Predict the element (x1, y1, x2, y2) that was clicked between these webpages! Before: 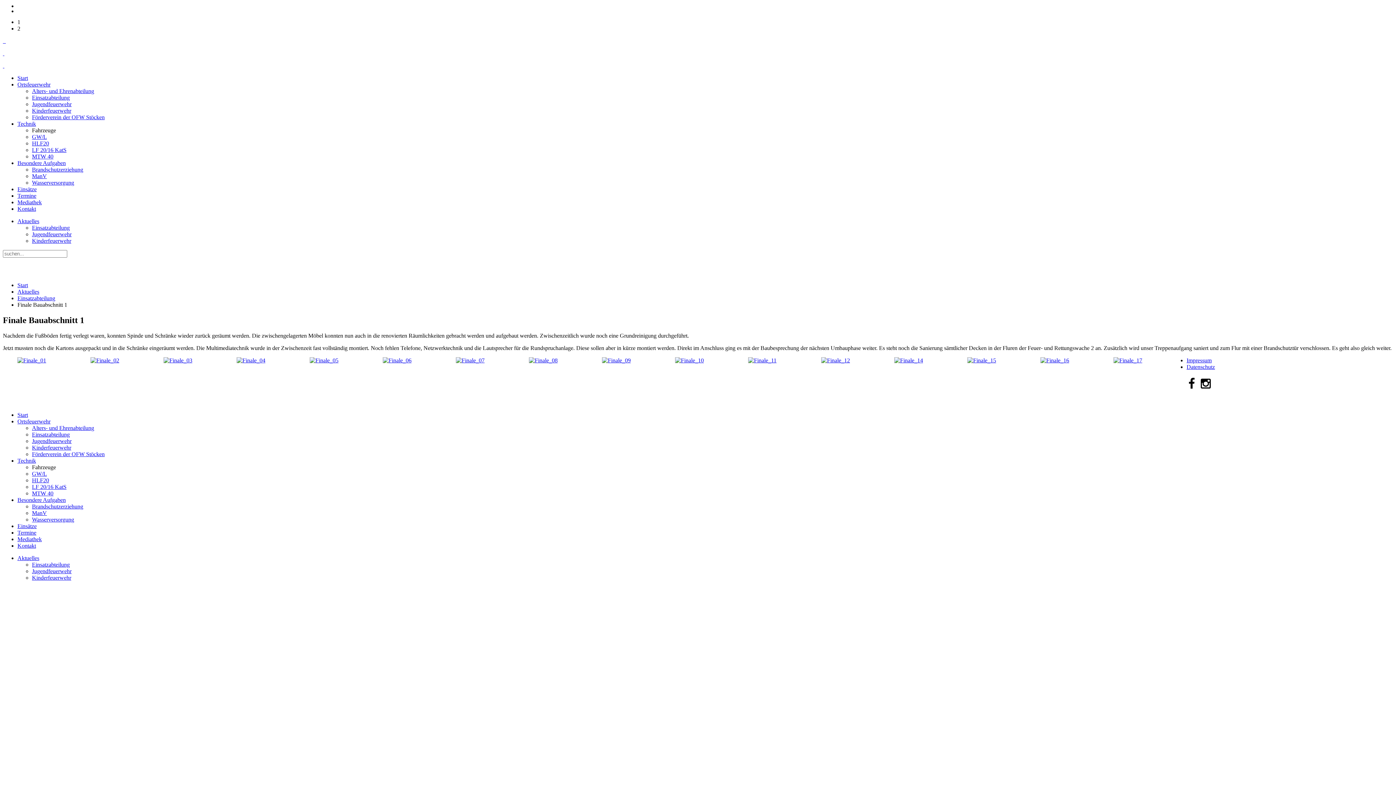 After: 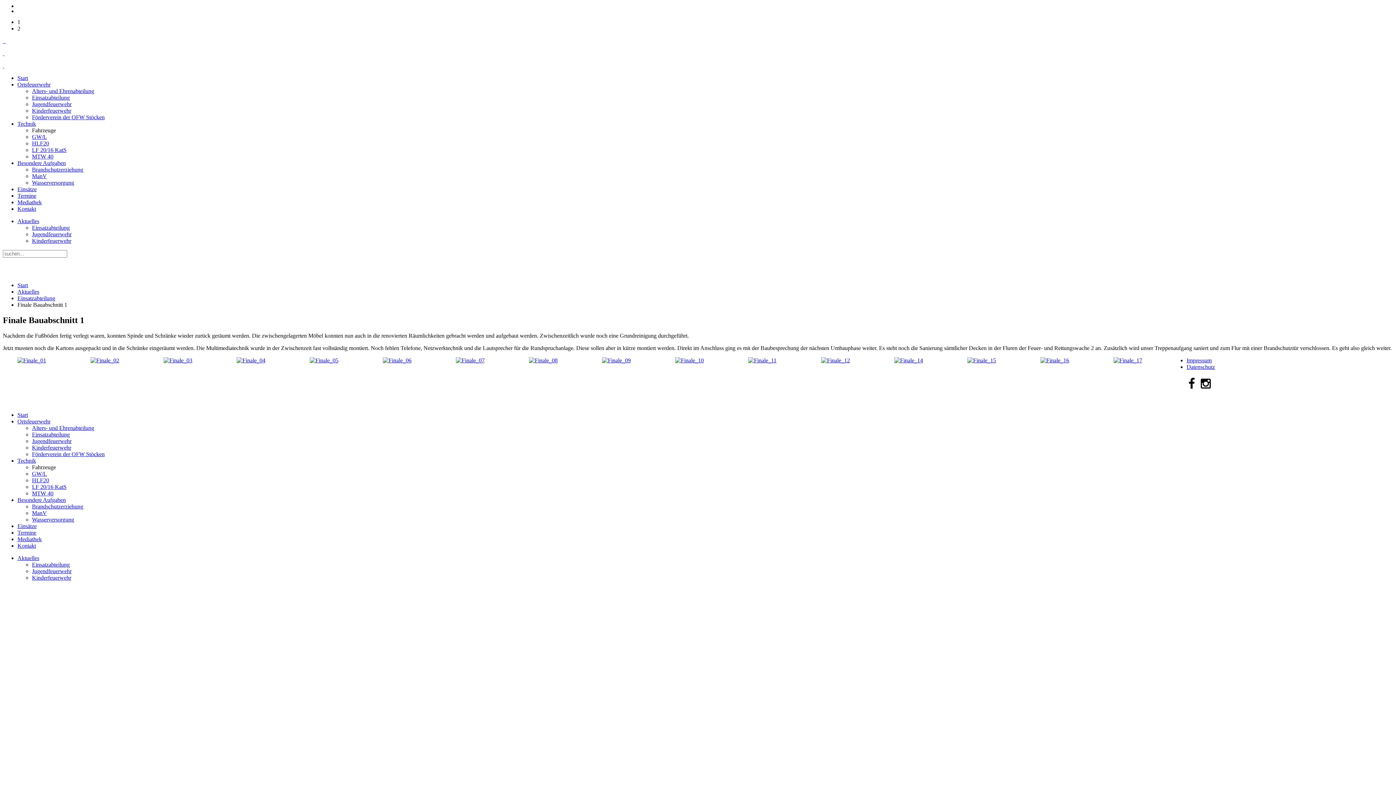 Action: label: Ortsfeuerwehr bbox: (17, 81, 50, 87)